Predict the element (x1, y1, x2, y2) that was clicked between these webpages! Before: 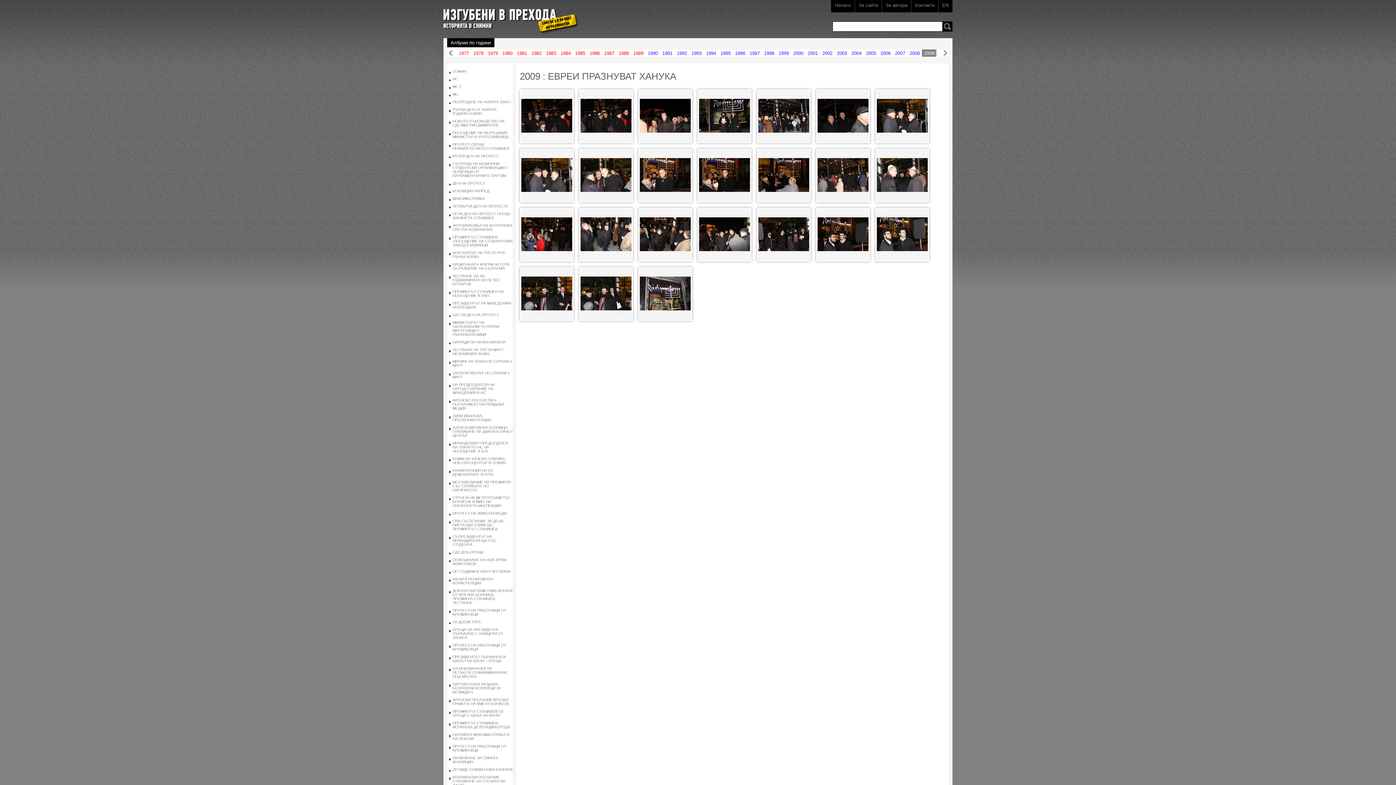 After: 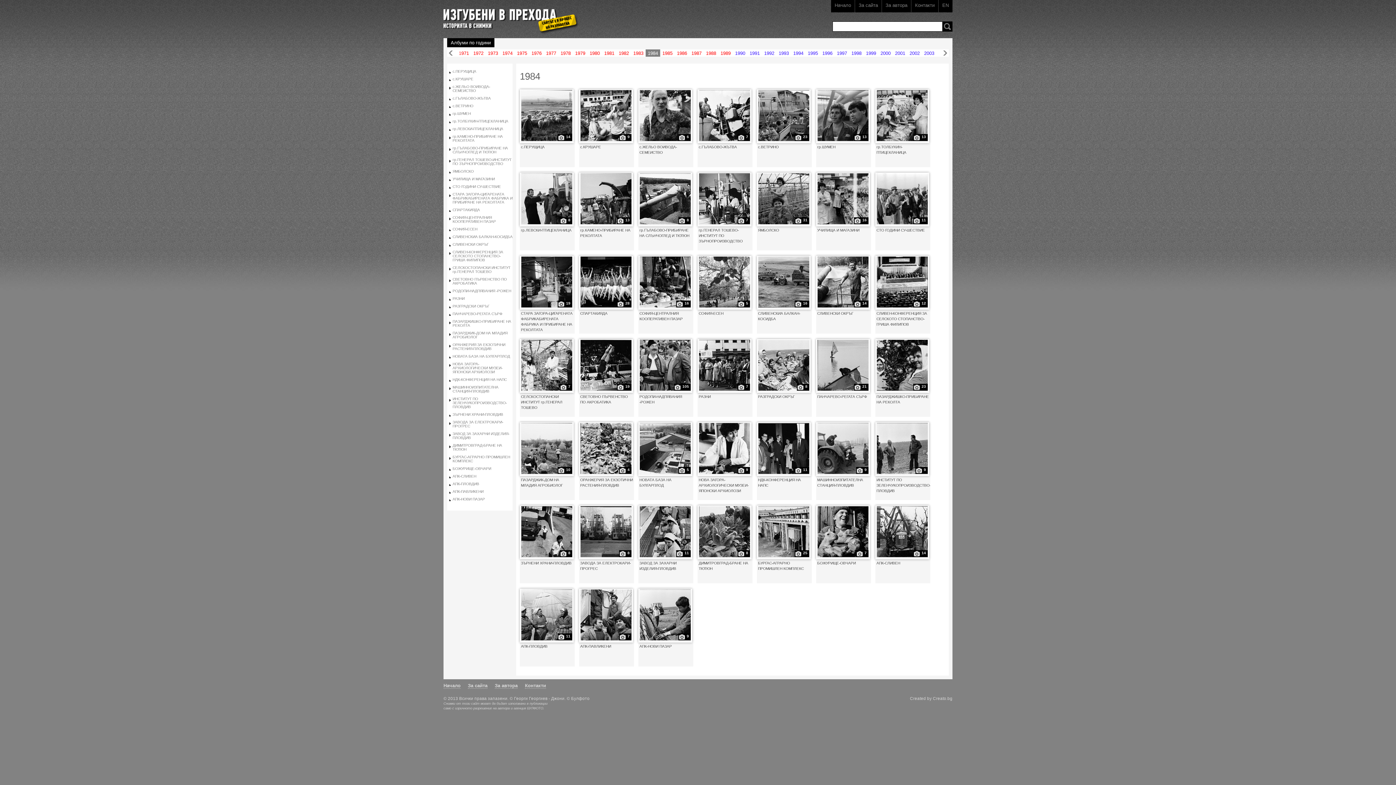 Action: label: 1984 bbox: (558, 49, 573, 57)